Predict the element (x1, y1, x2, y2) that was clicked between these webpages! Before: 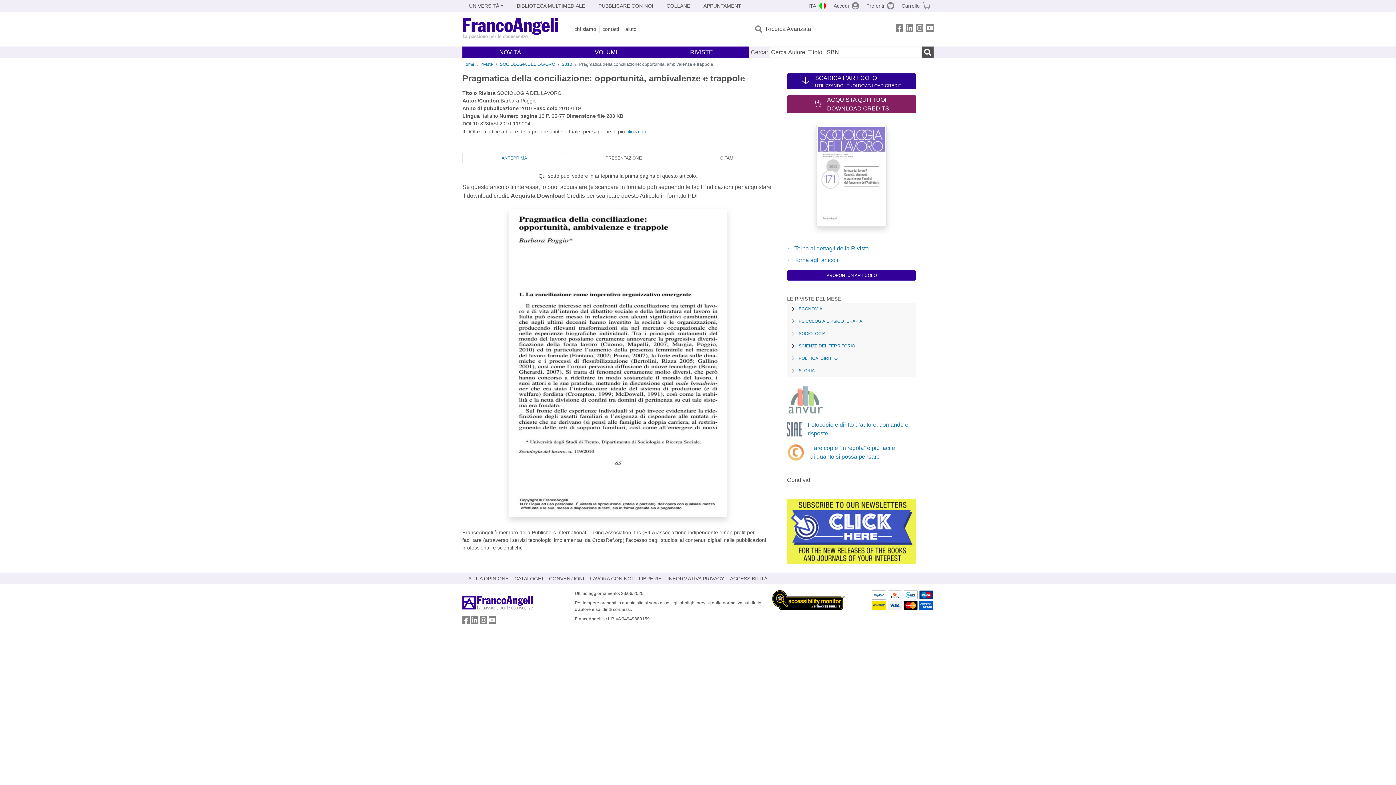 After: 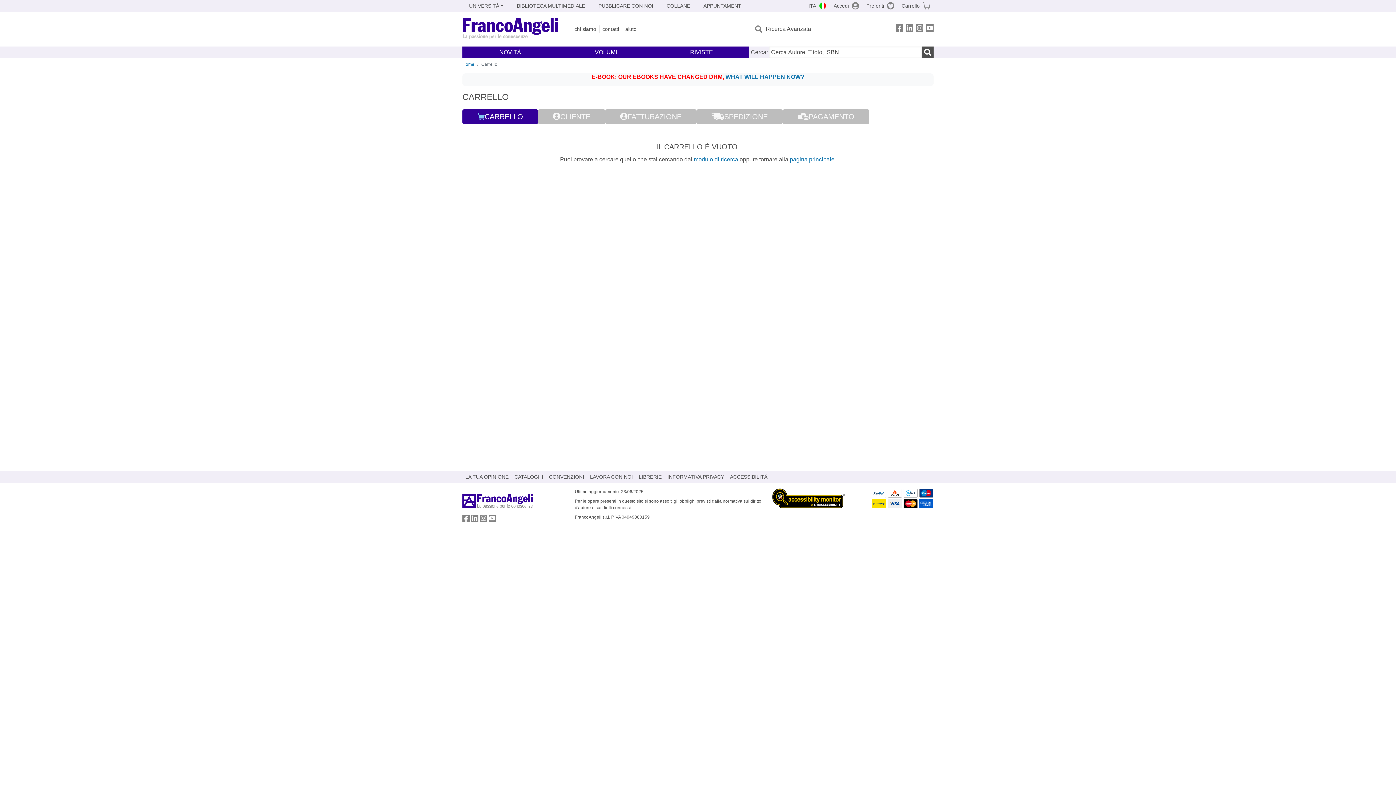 Action: label: Carrello bbox: (898, 0, 933, 11)